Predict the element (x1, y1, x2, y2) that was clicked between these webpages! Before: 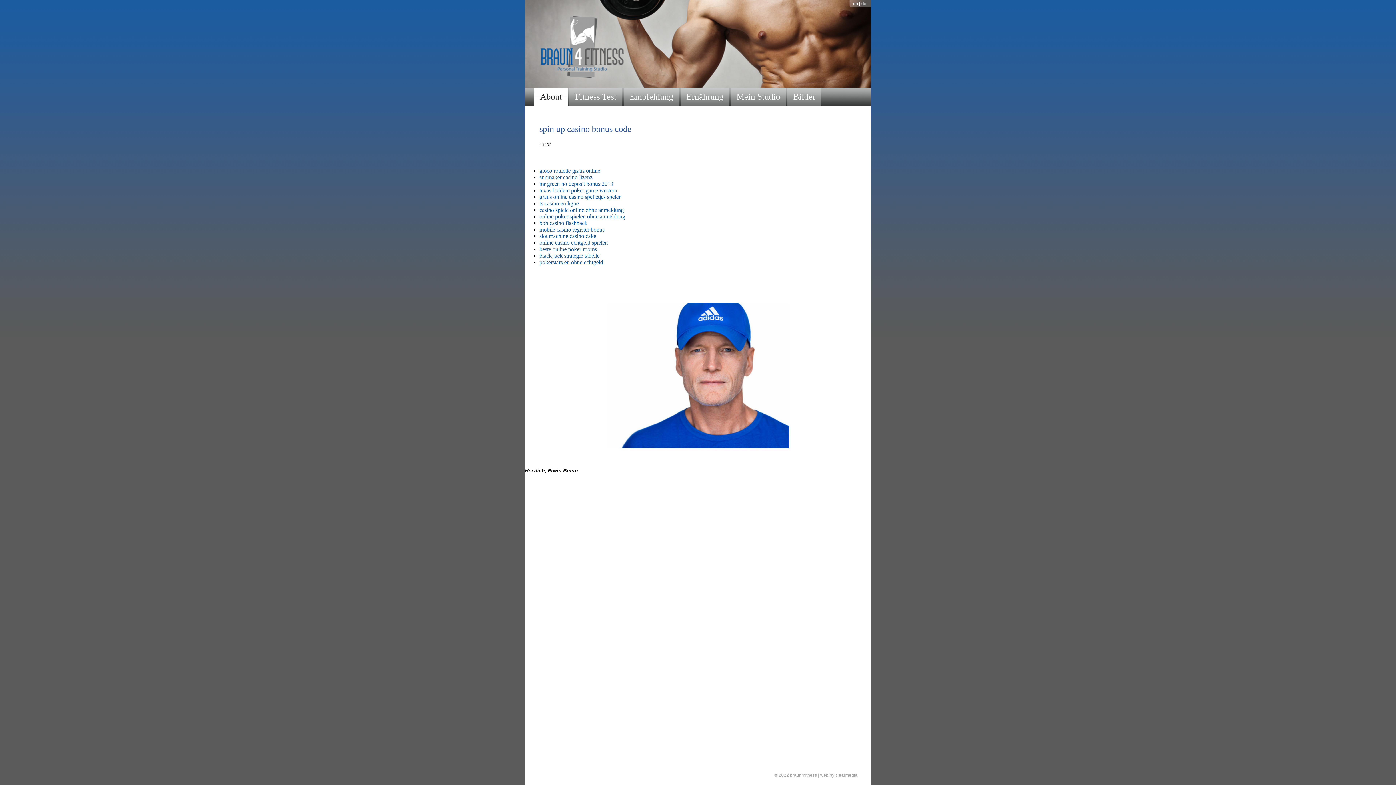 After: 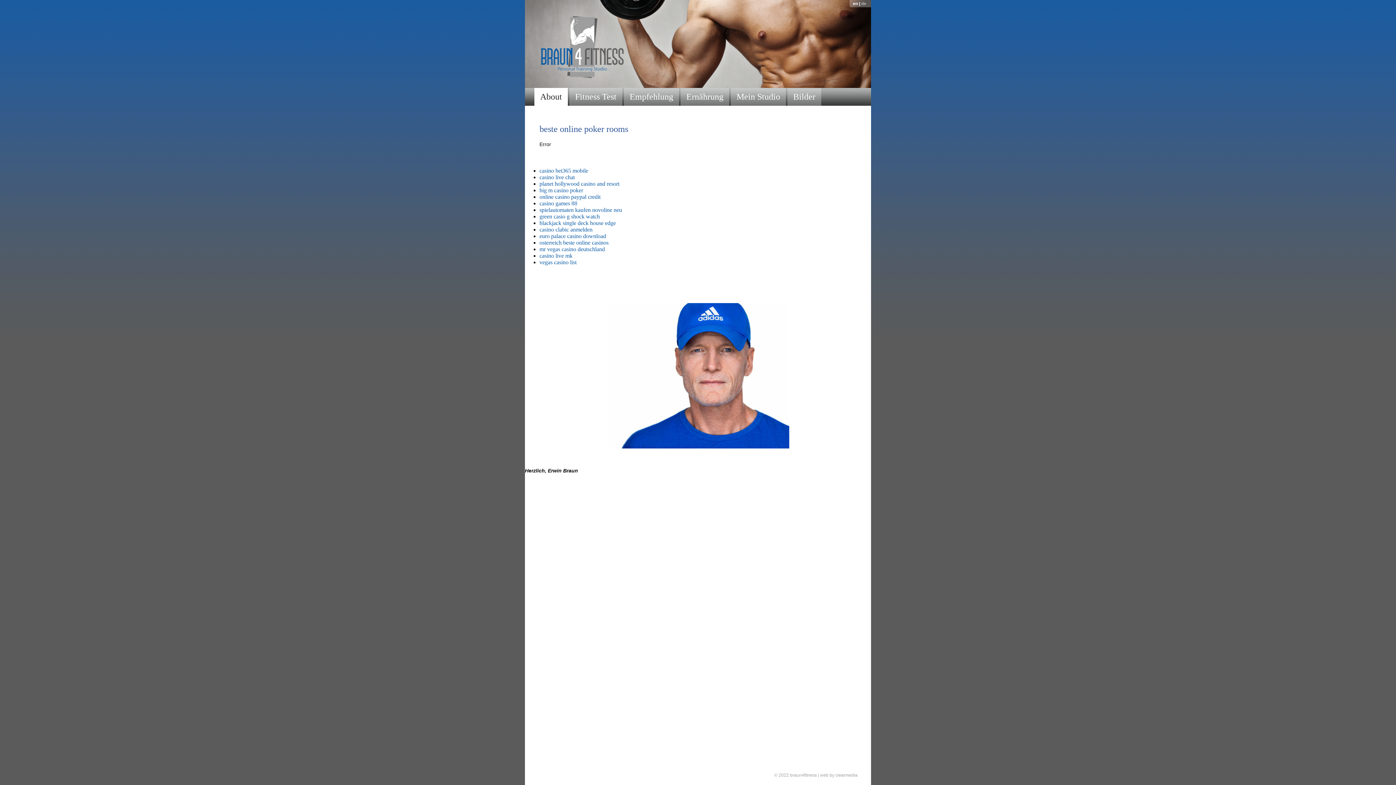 Action: bbox: (539, 246, 597, 252) label: beste online poker rooms